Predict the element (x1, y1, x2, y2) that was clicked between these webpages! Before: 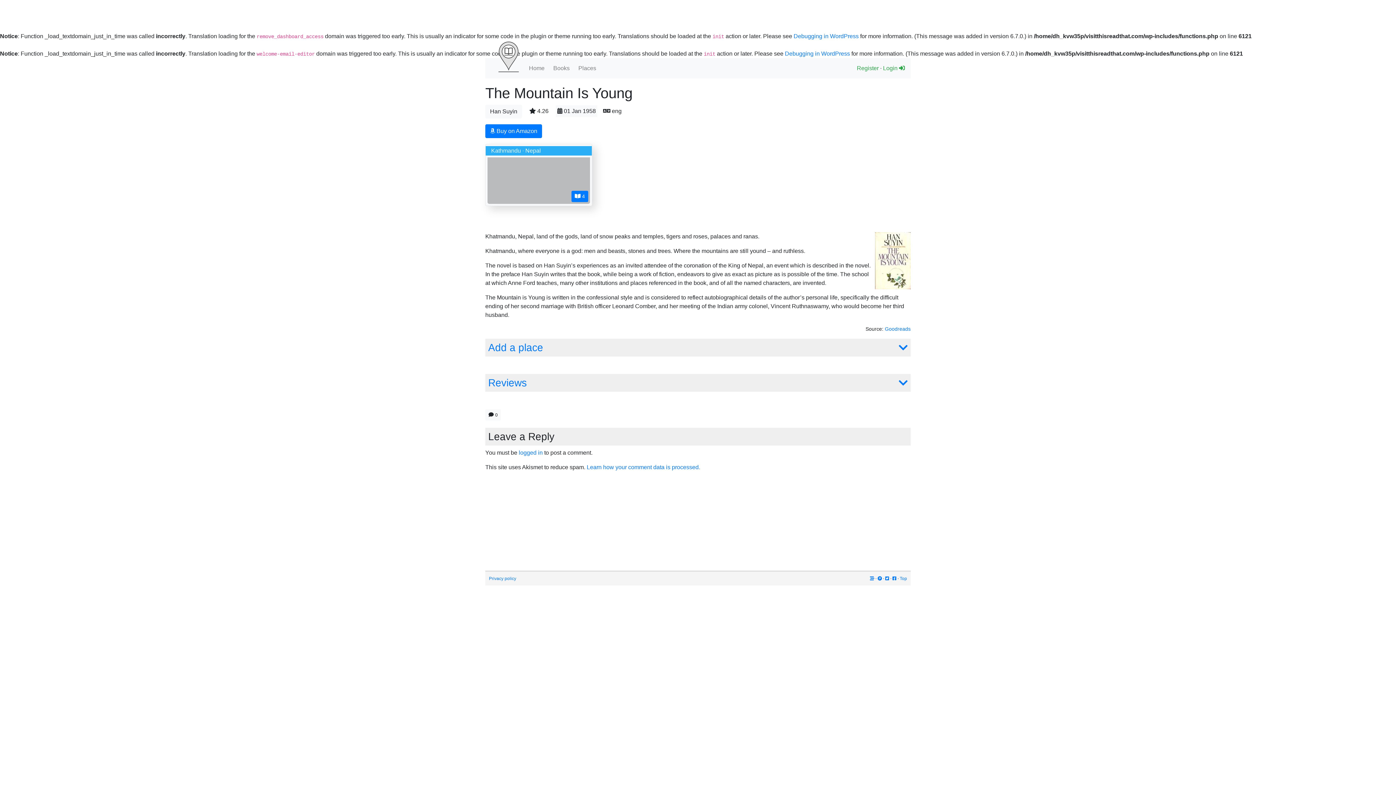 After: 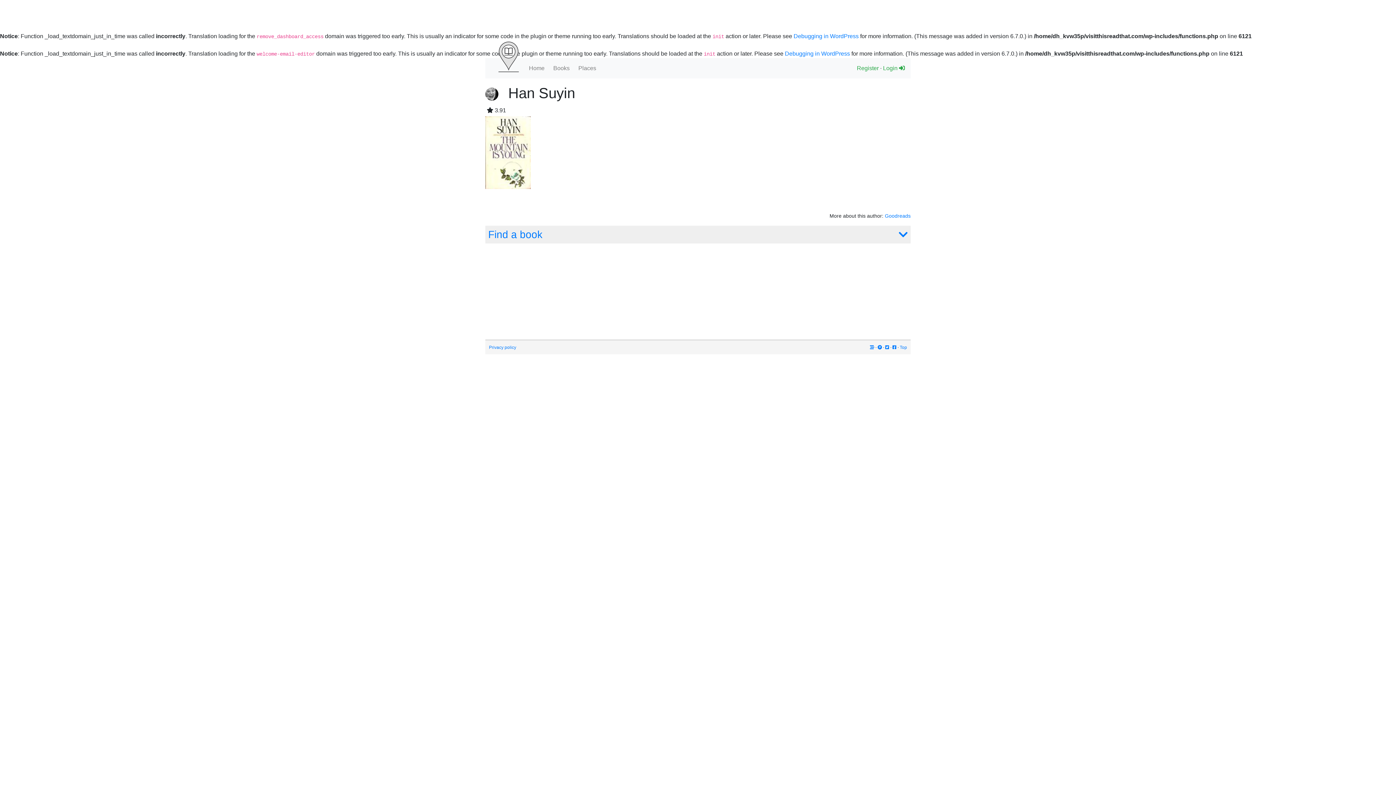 Action: label: Han Suyin bbox: (485, 104, 522, 118)